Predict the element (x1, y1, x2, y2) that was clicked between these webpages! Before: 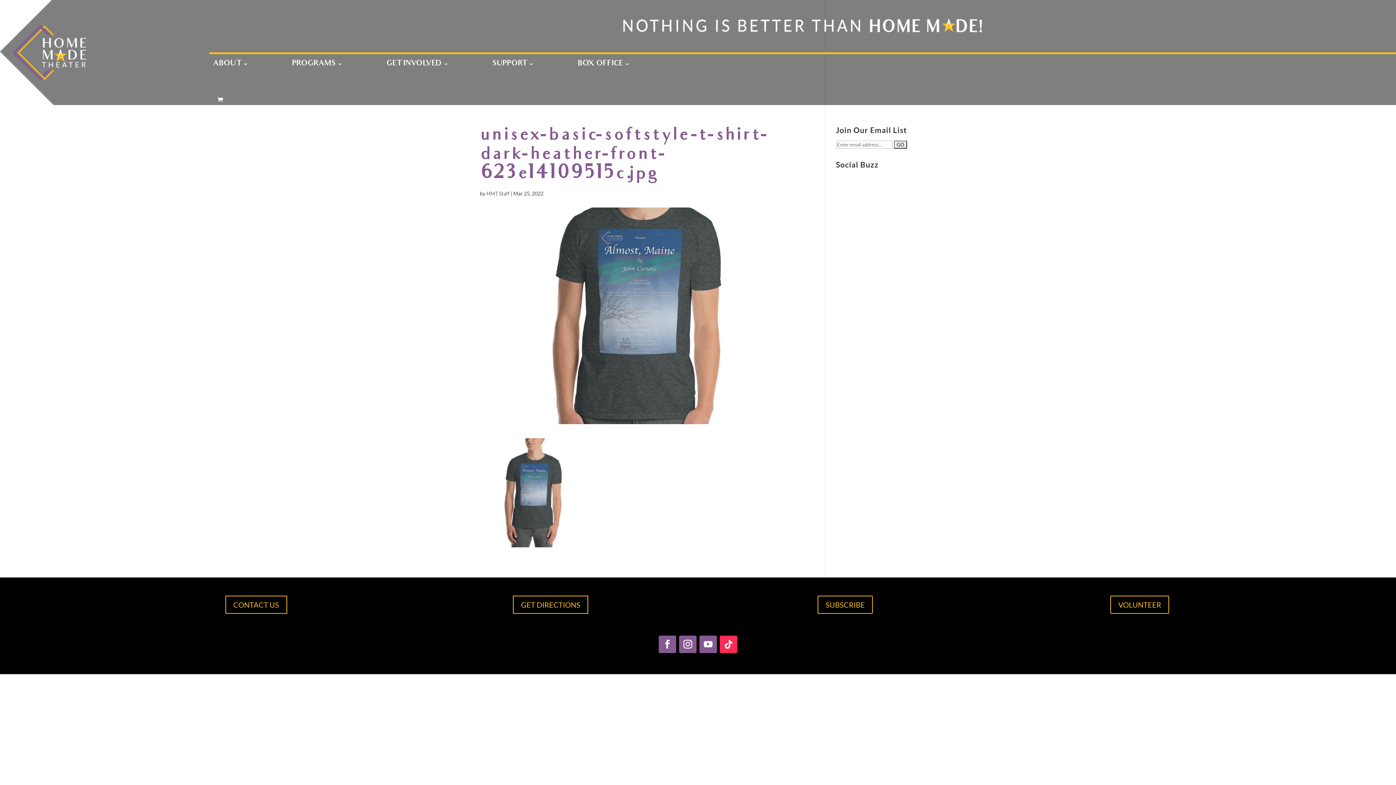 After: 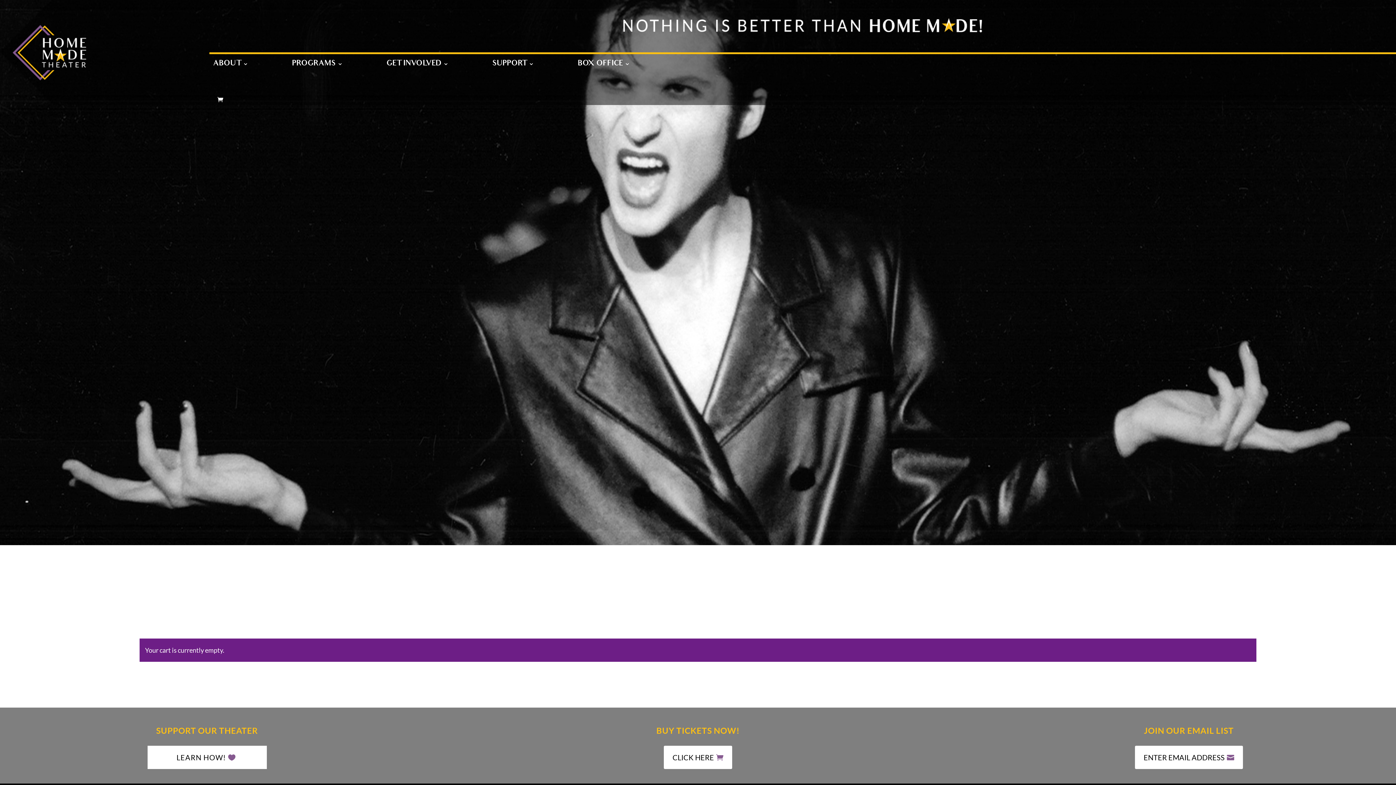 Action: bbox: (217, 96, 226, 105)